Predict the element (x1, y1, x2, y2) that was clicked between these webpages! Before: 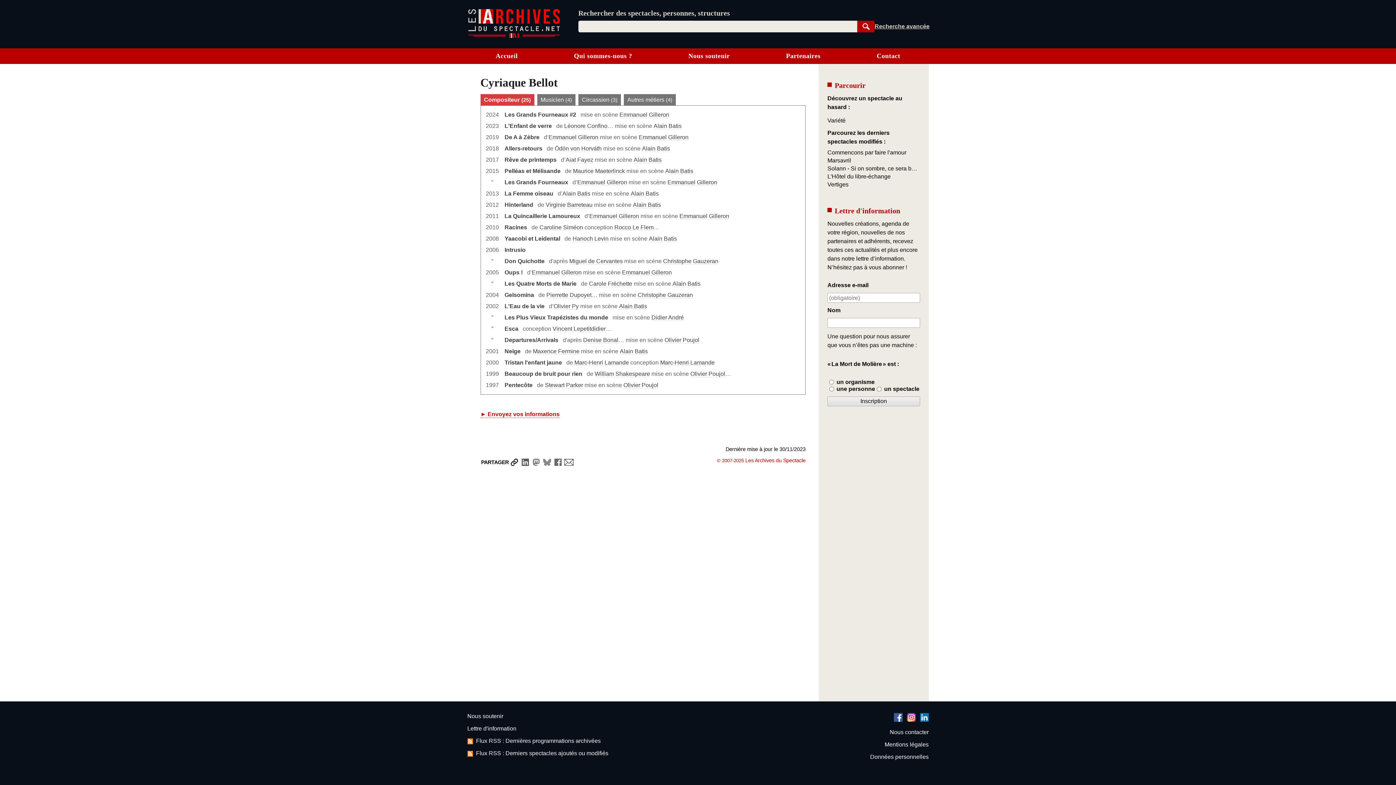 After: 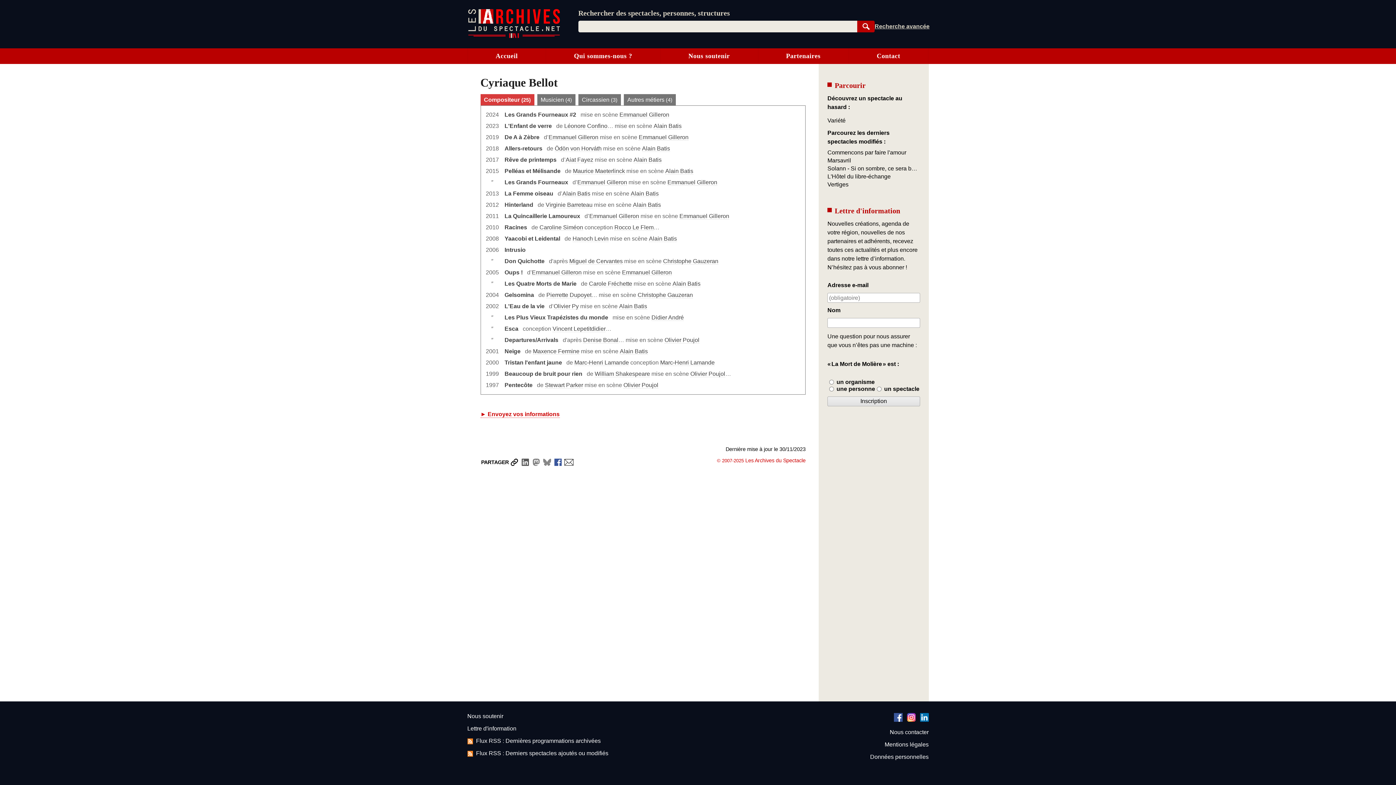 Action: bbox: (552, 459, 563, 466) label: Partager sur Facebook